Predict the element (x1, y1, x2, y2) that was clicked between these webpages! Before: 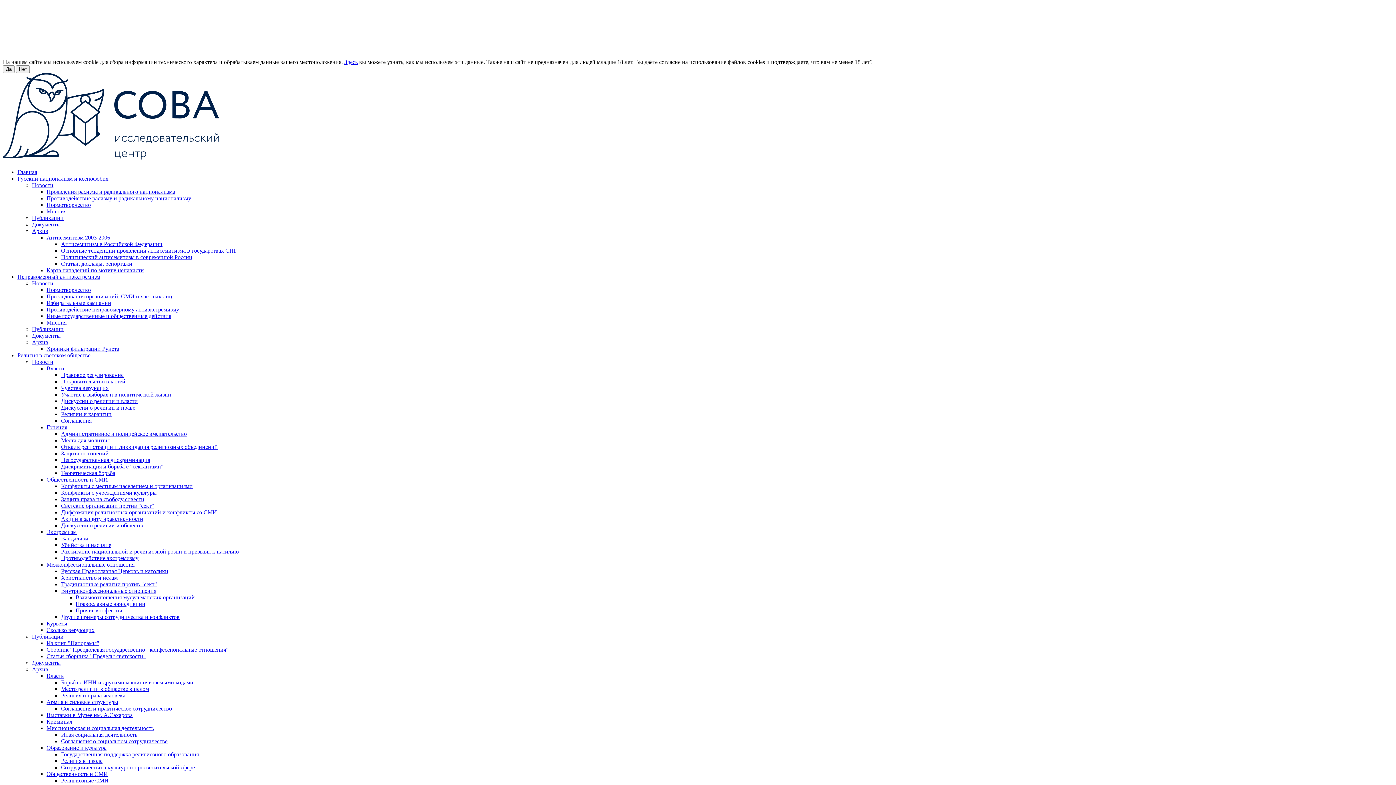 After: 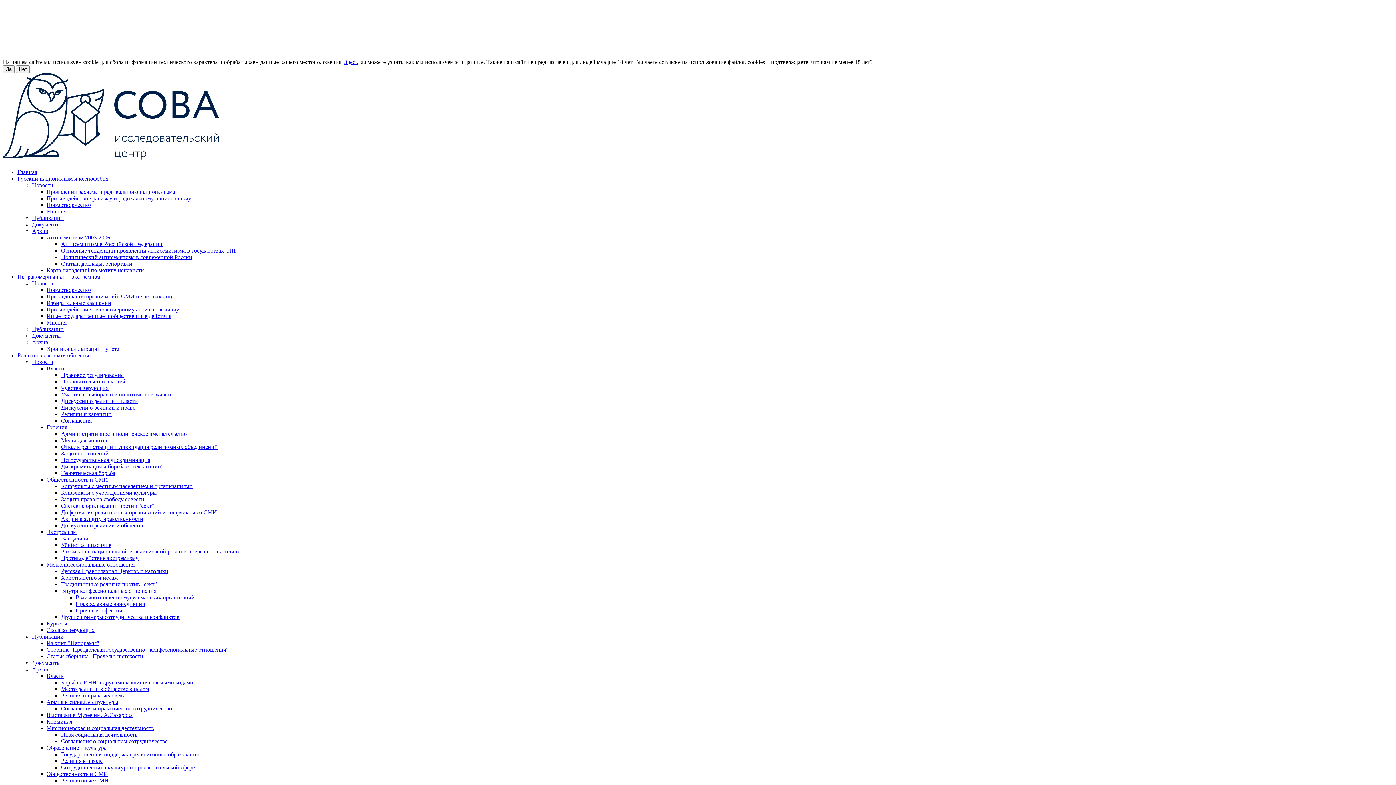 Action: label: Главная bbox: (17, 169, 37, 175)